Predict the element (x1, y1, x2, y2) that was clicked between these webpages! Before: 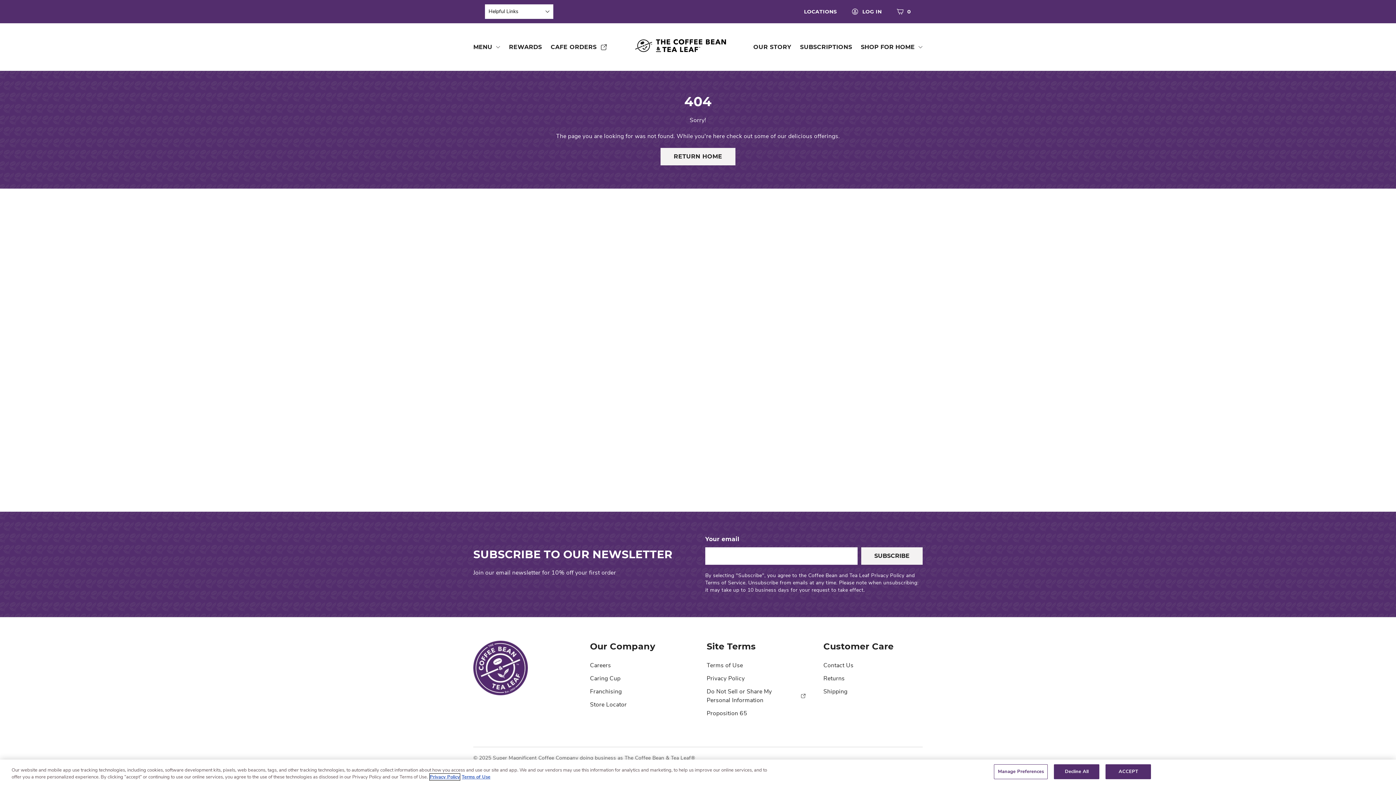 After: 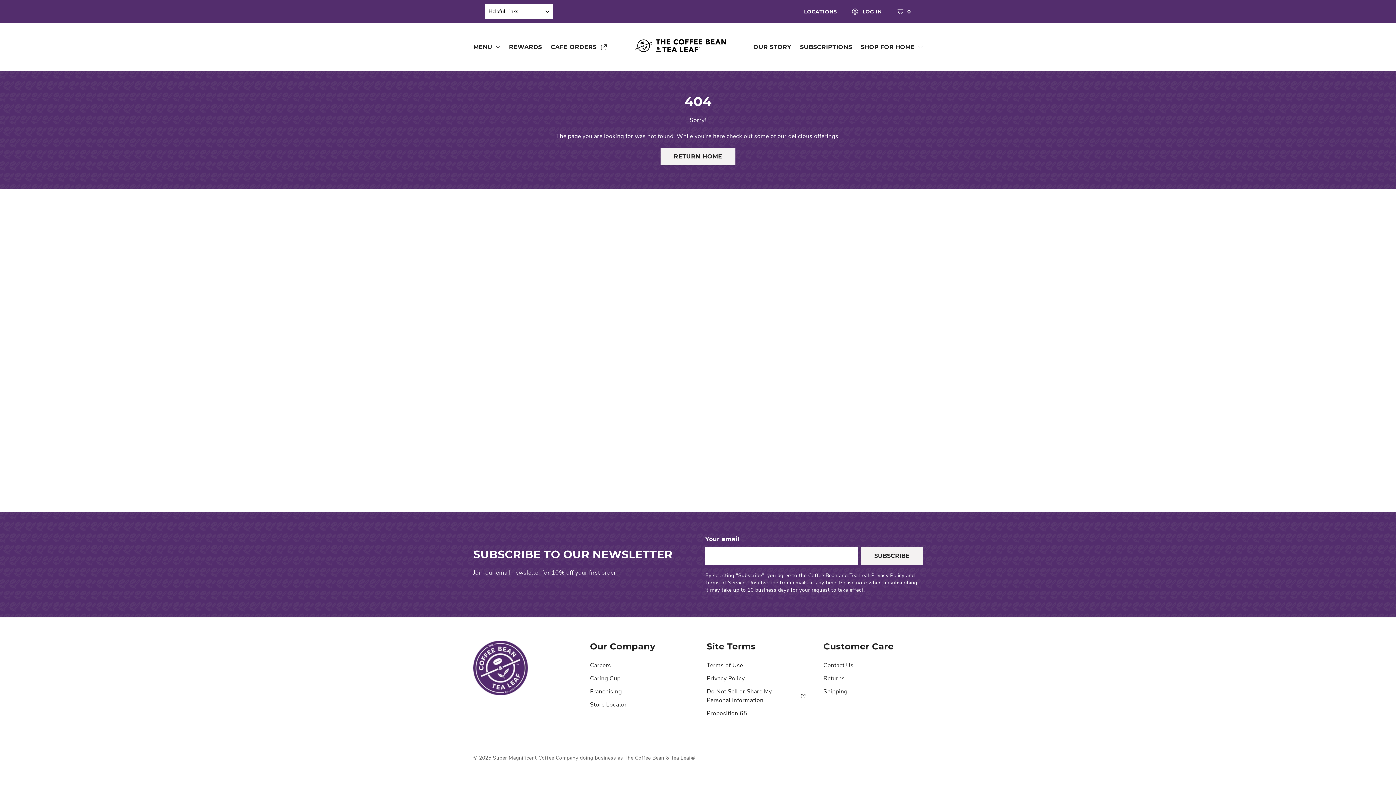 Action: label: ACCEPT bbox: (1105, 764, 1151, 779)